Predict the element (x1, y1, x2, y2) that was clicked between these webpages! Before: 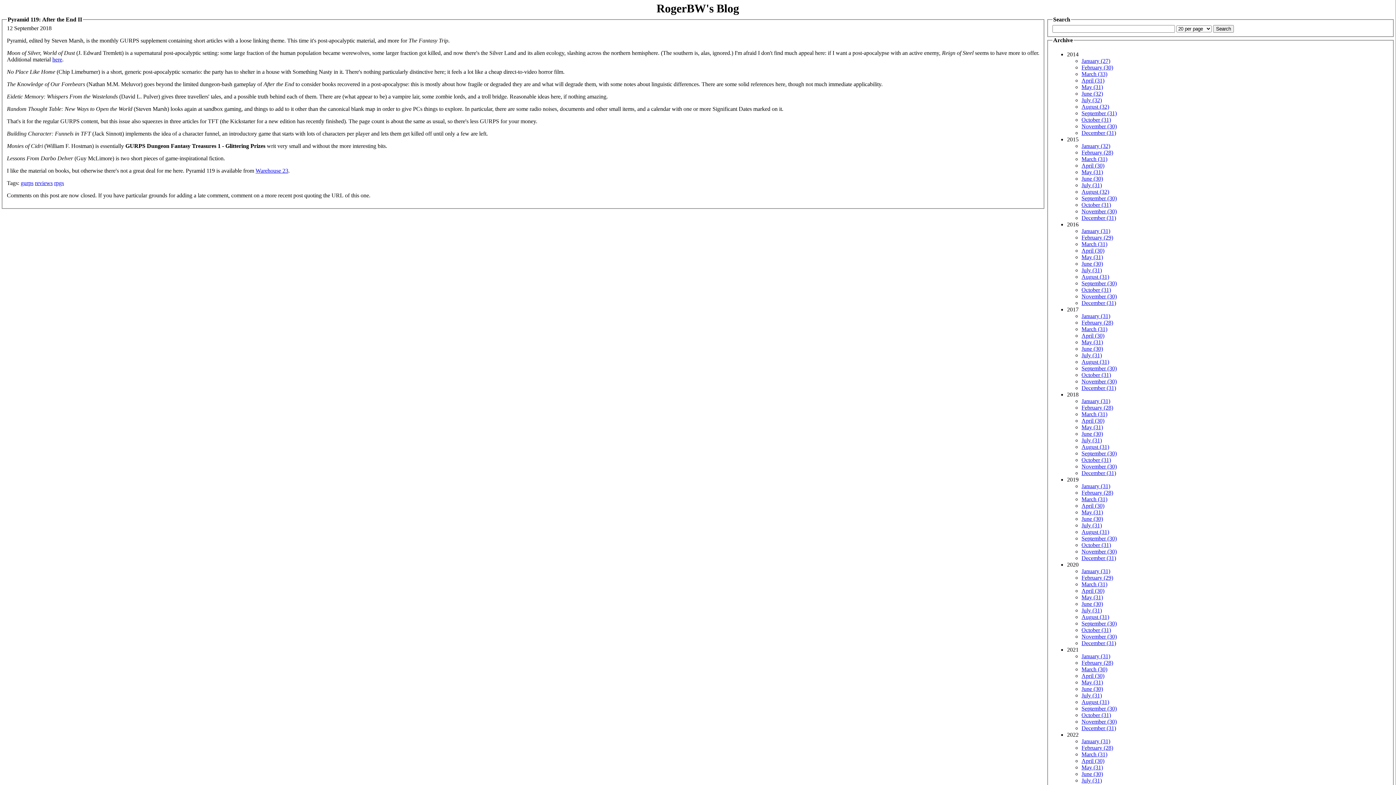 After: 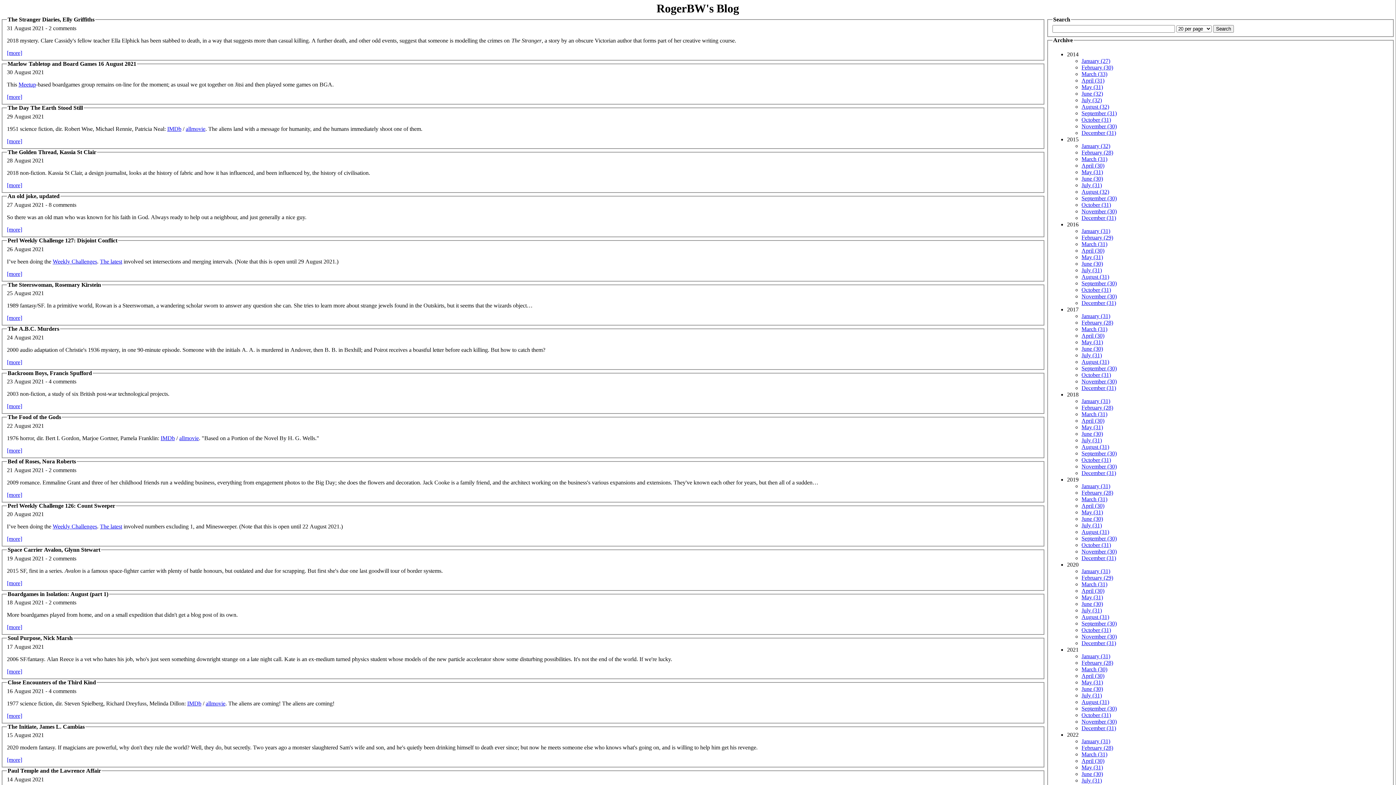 Action: bbox: (1081, 699, 1109, 705) label: August (31)